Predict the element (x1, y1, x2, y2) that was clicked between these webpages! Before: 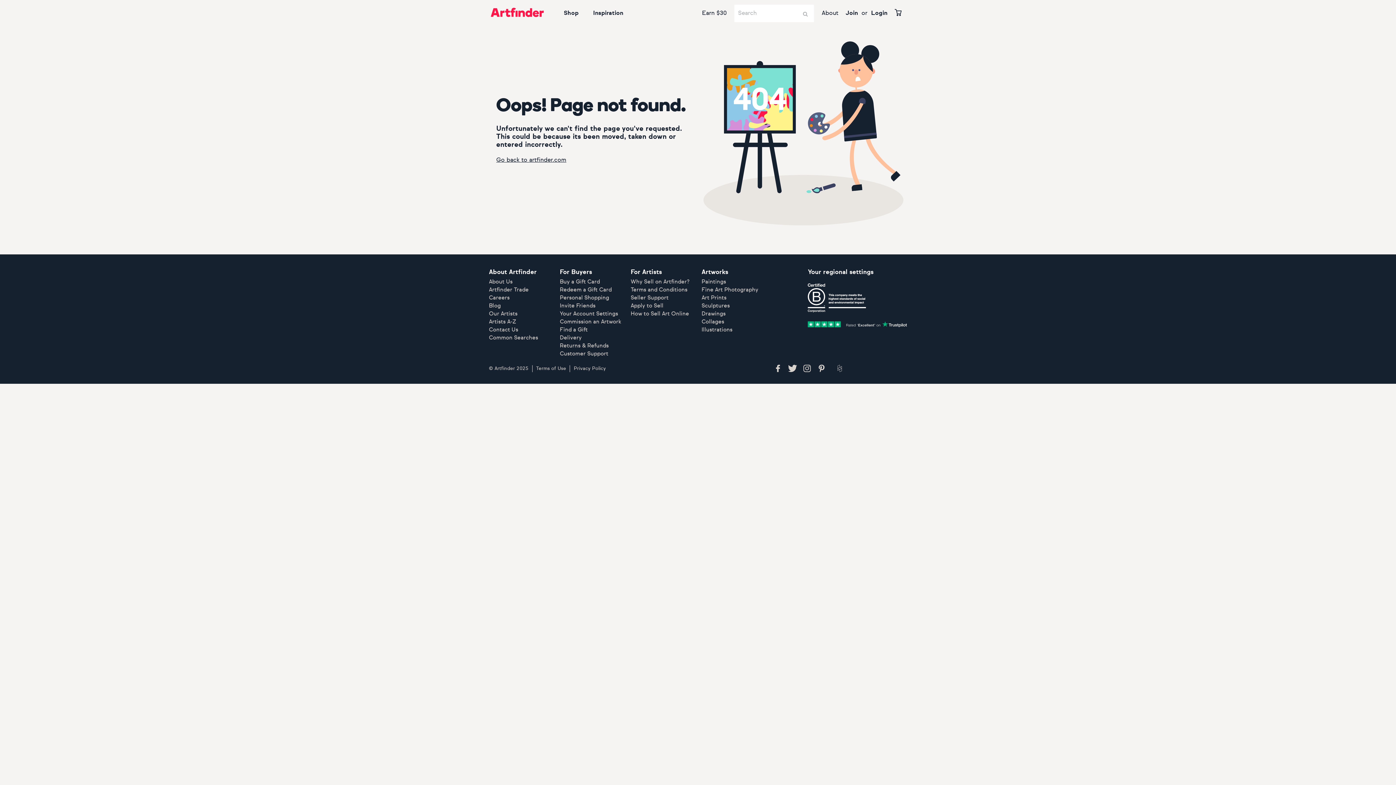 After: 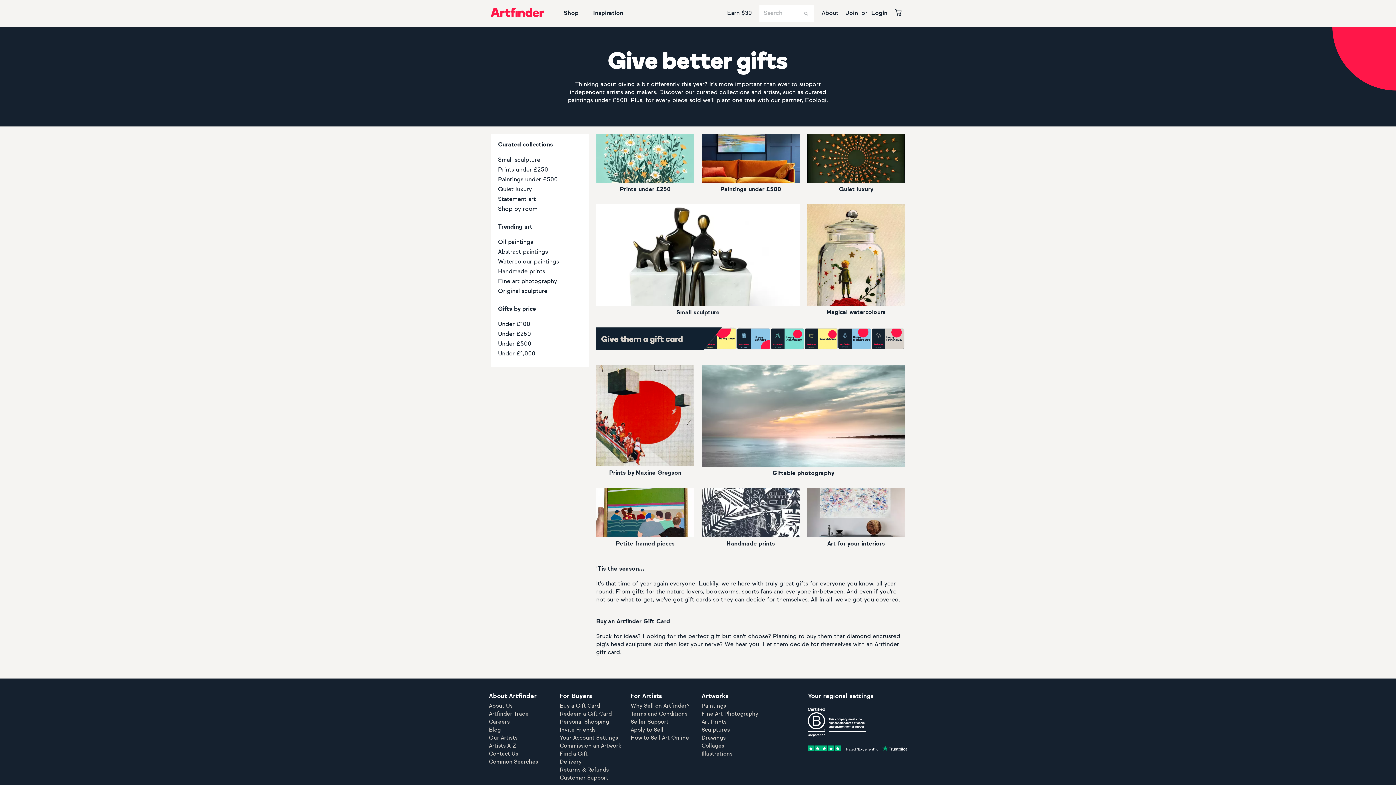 Action: bbox: (560, 327, 587, 332) label: Find a Gift